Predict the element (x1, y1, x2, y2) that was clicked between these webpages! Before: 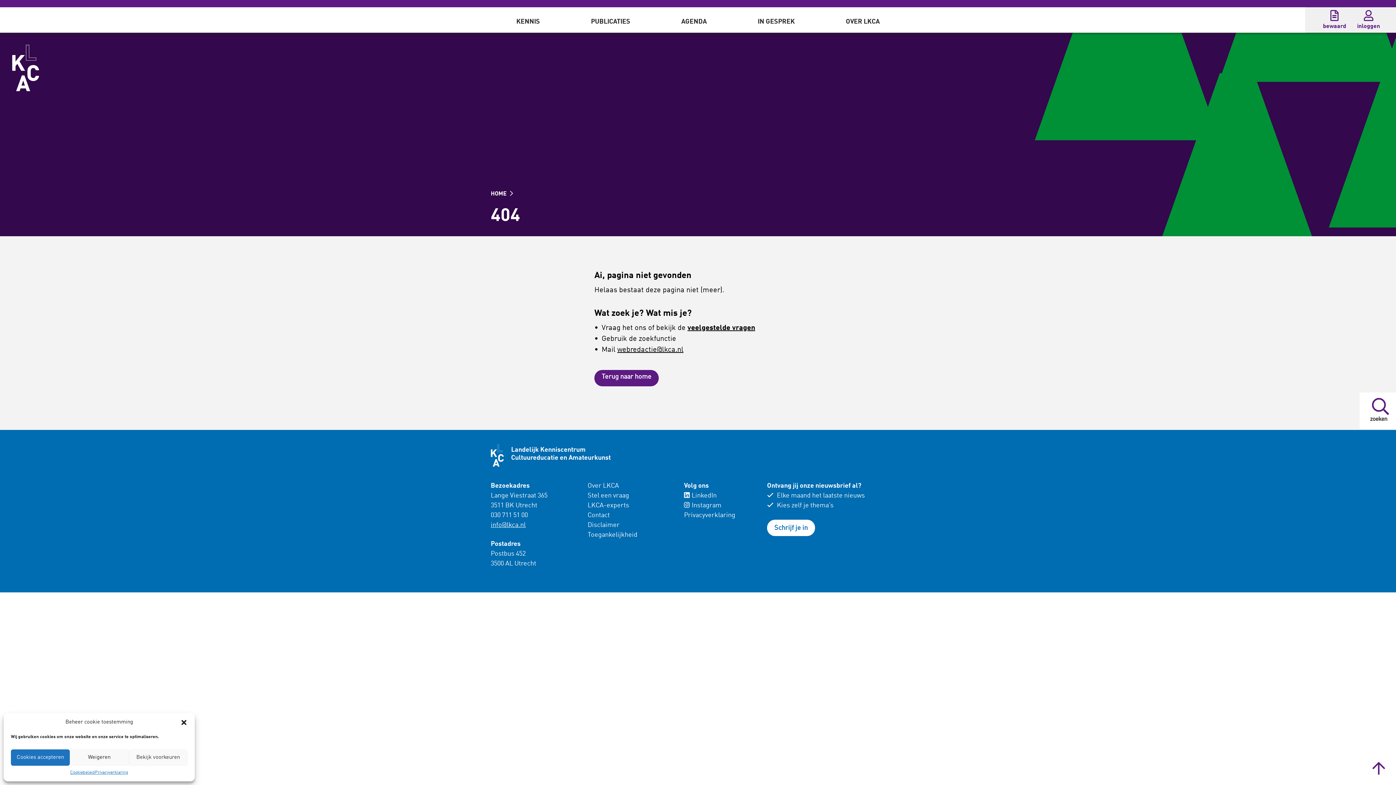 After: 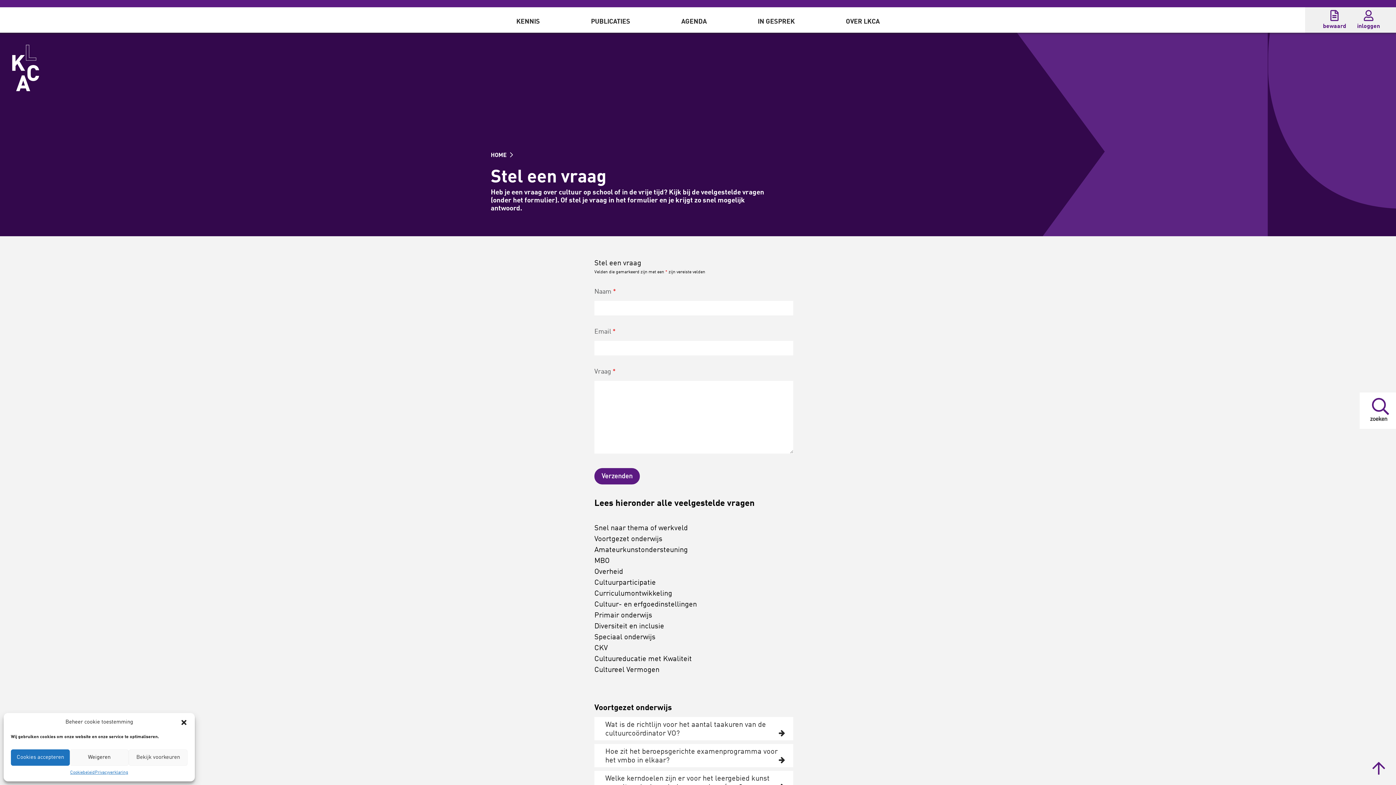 Action: bbox: (587, 492, 629, 499) label: Stel een vraag